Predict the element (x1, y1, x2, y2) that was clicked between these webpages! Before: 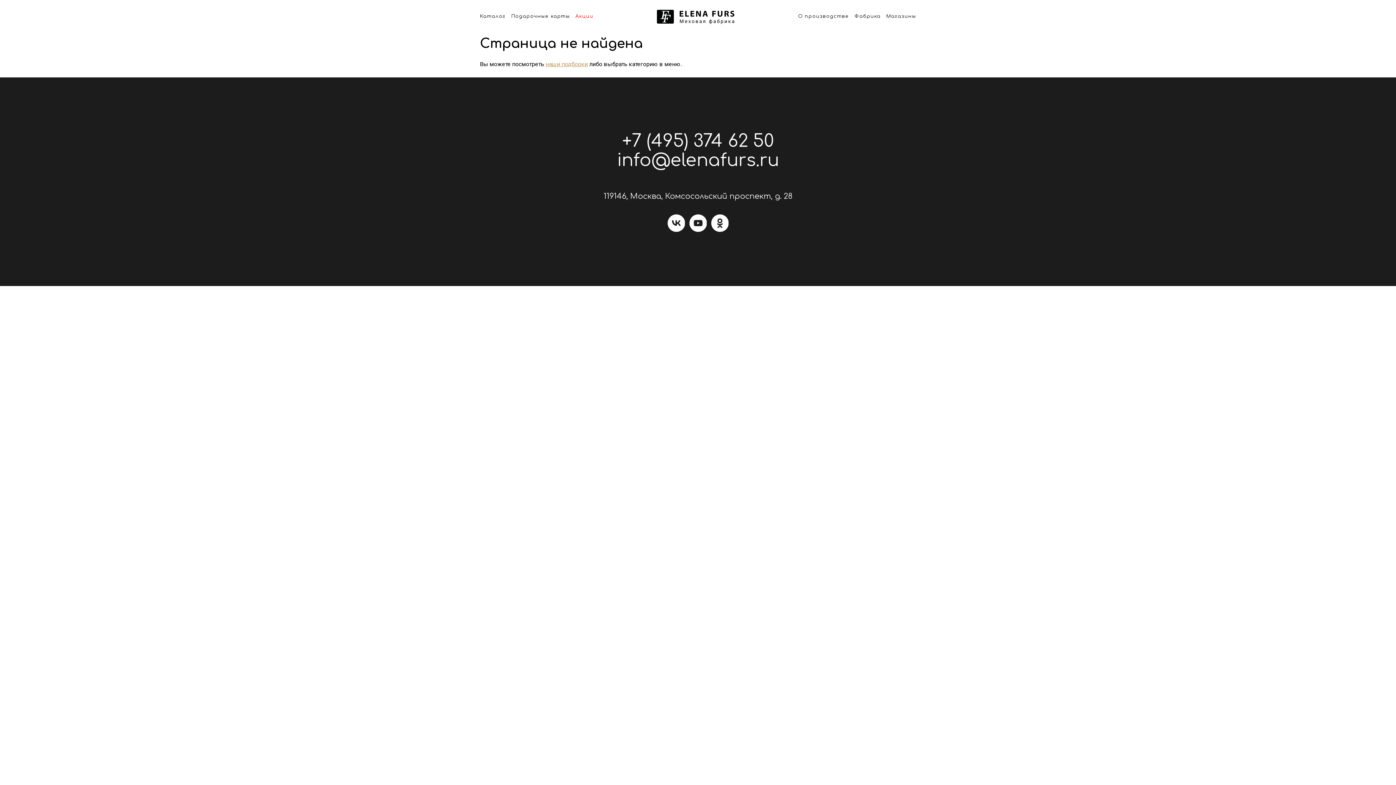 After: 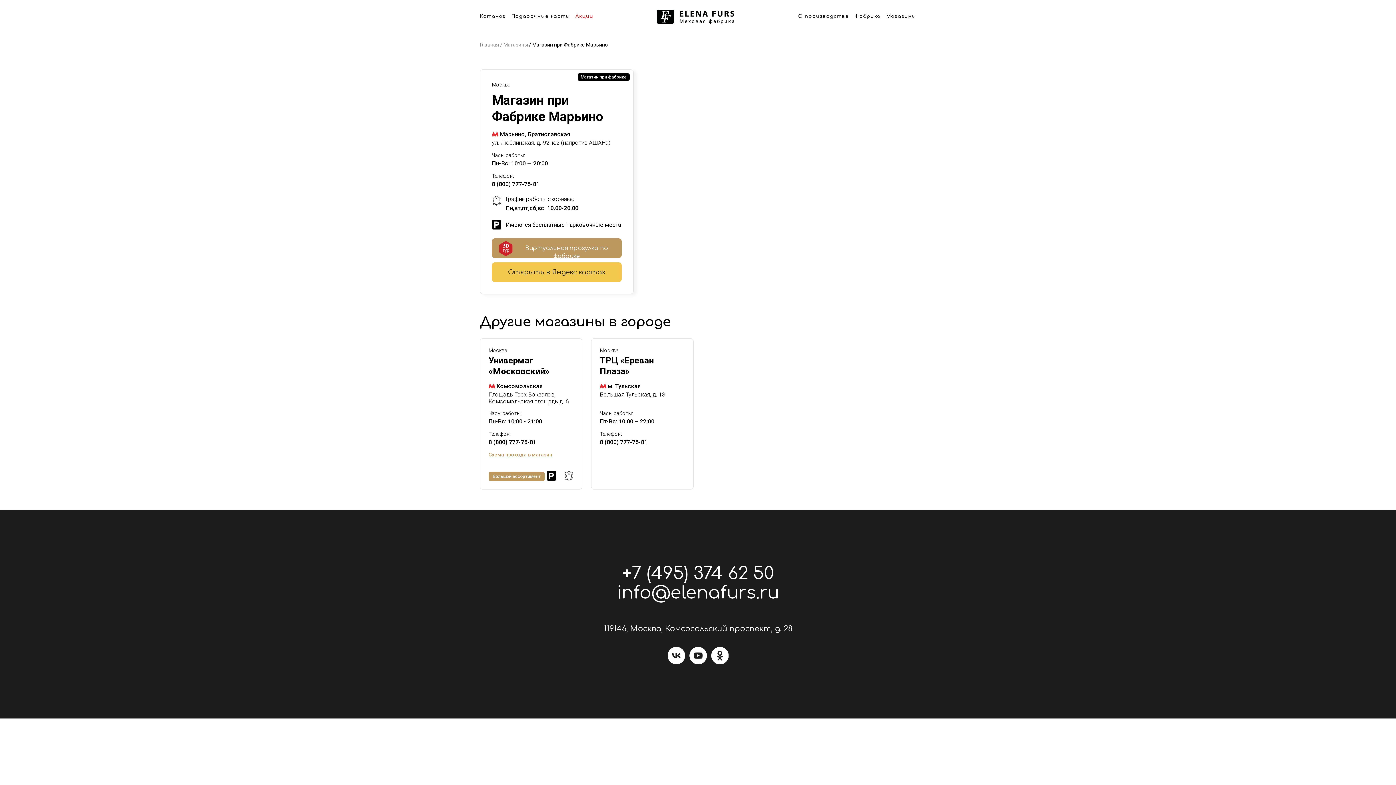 Action: bbox: (854, 13, 880, 24) label: Фабрика